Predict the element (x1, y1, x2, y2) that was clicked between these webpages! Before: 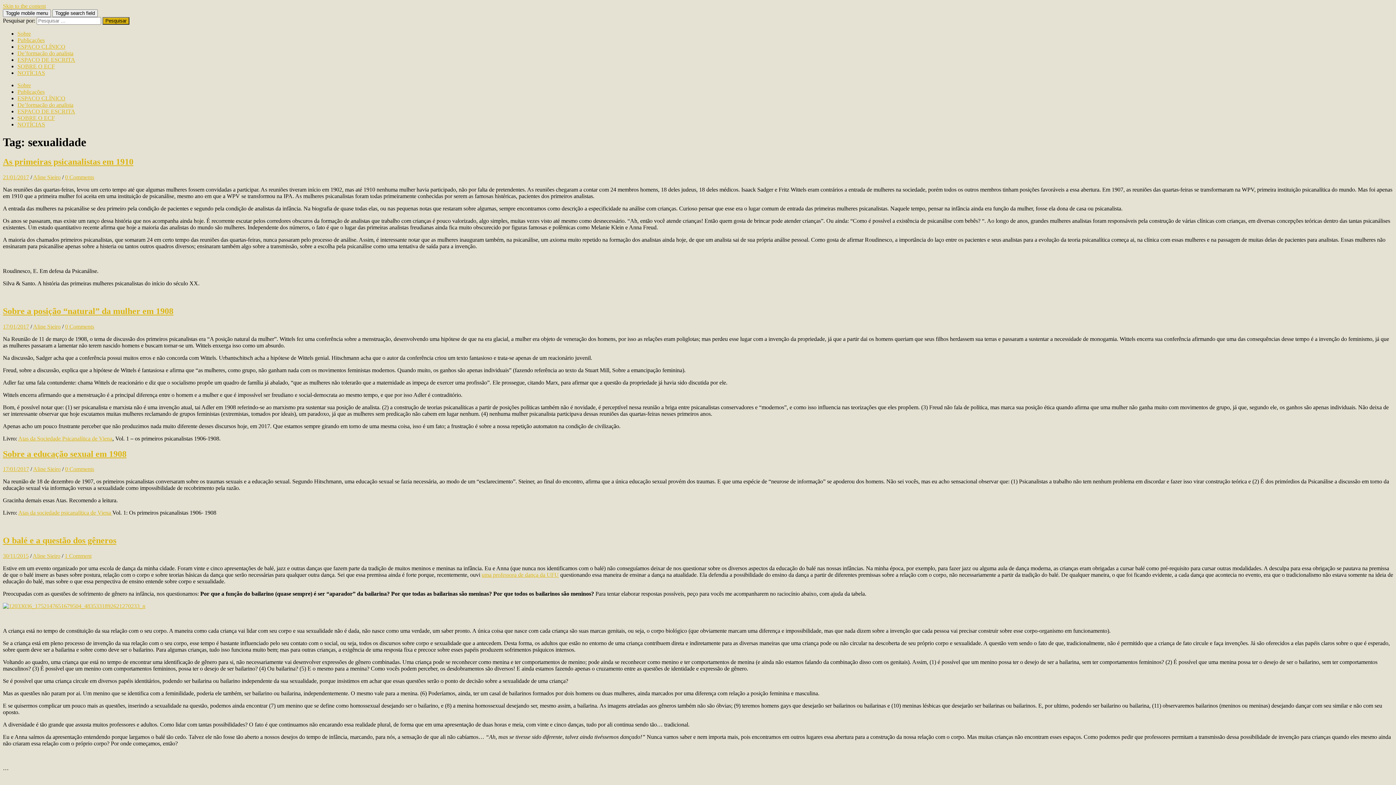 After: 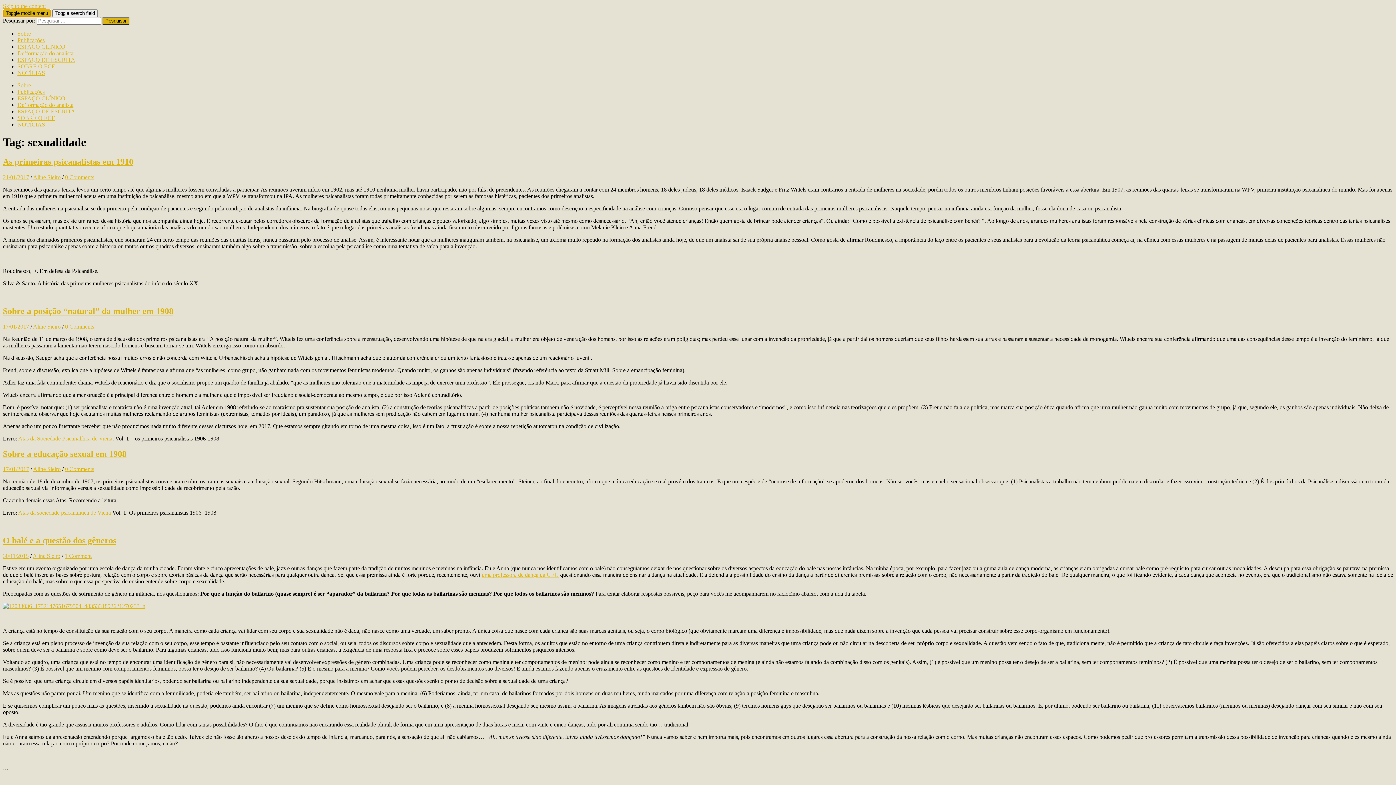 Action: bbox: (2, 9, 50, 17) label: Toggle mobile menu